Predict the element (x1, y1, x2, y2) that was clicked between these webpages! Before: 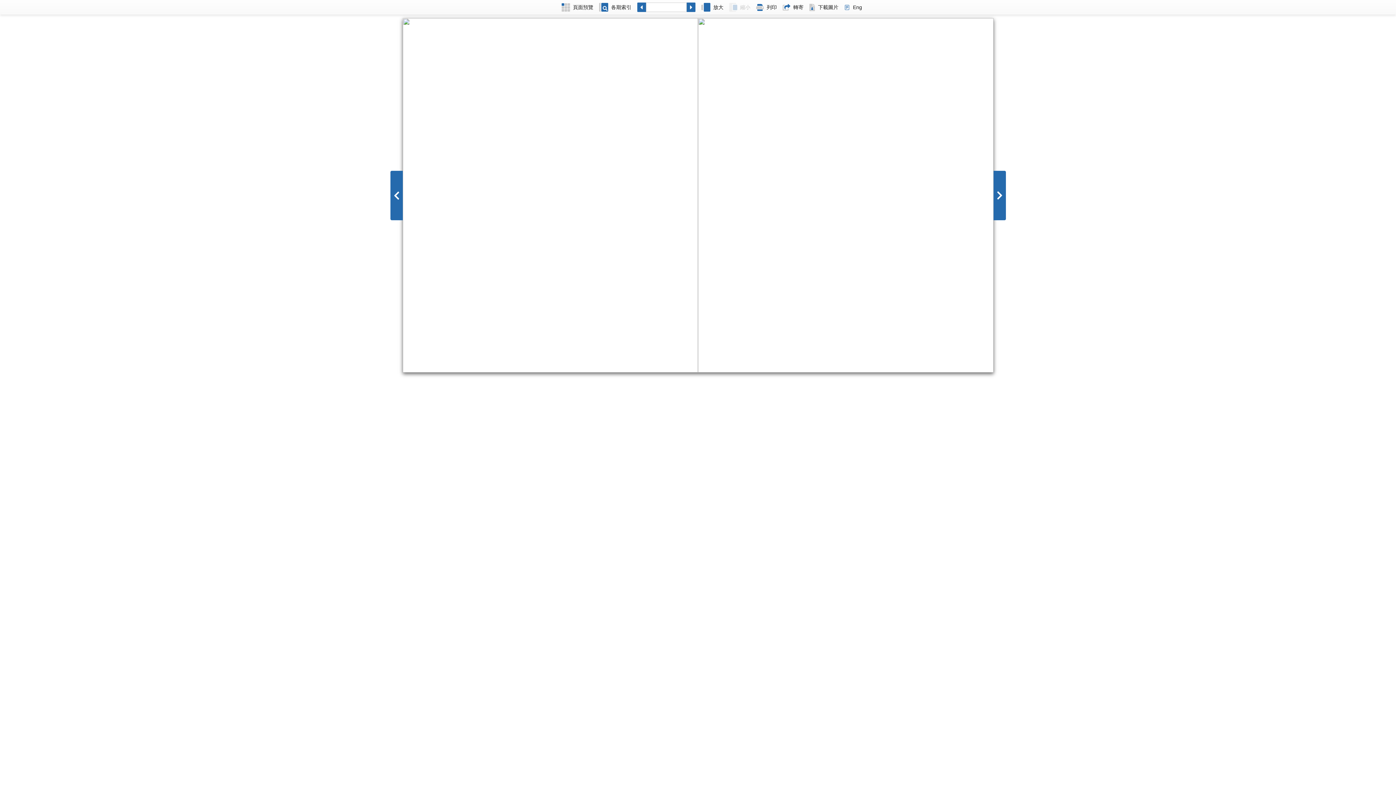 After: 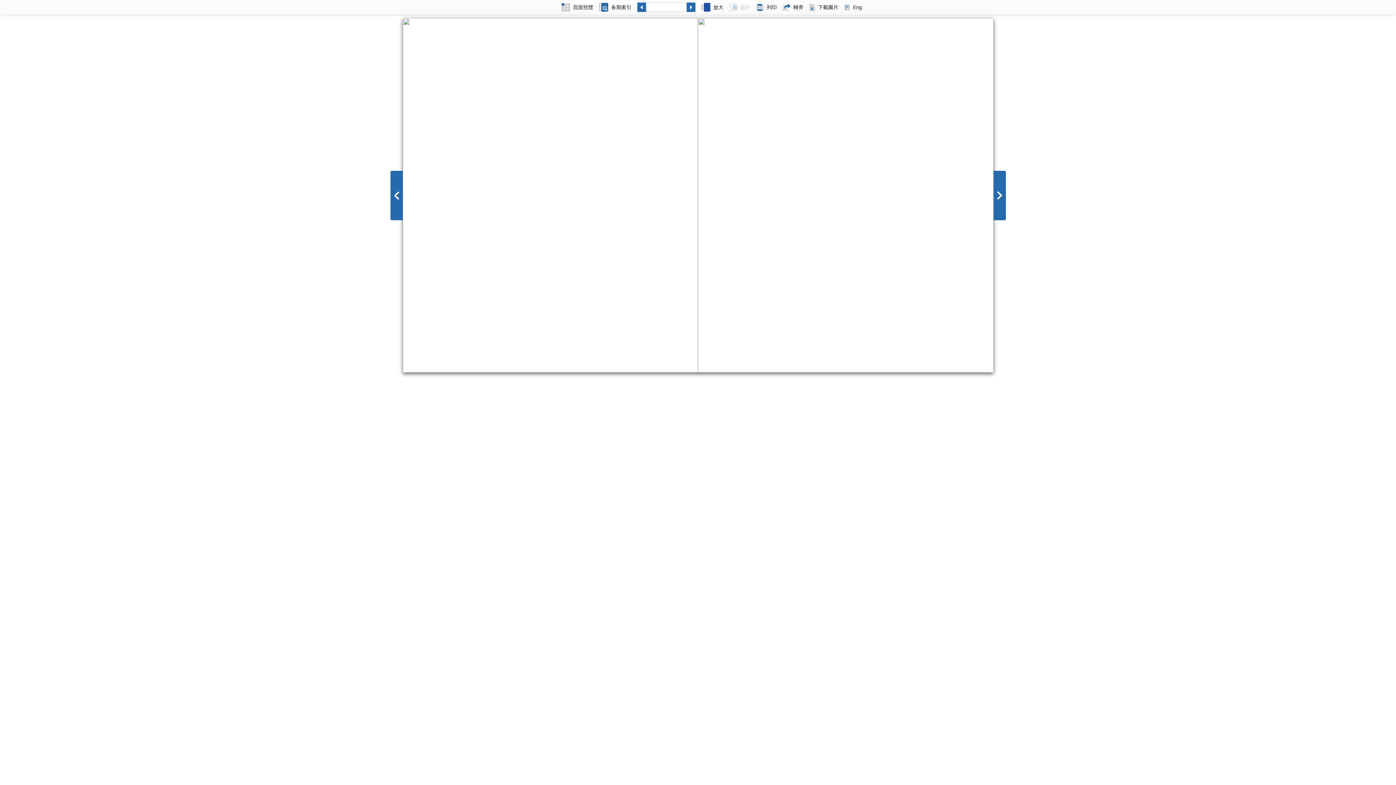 Action: label: 放大 bbox: (698, 0, 726, 14)